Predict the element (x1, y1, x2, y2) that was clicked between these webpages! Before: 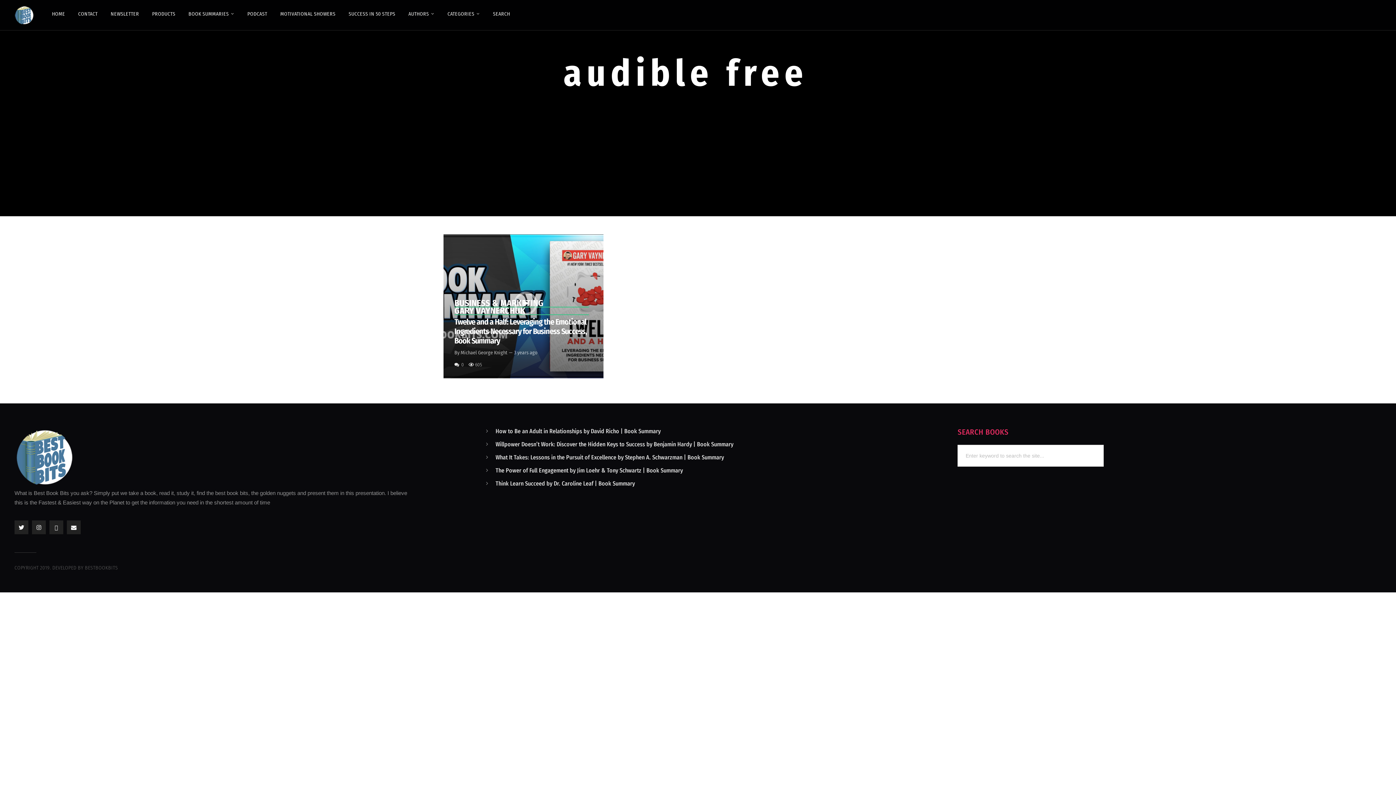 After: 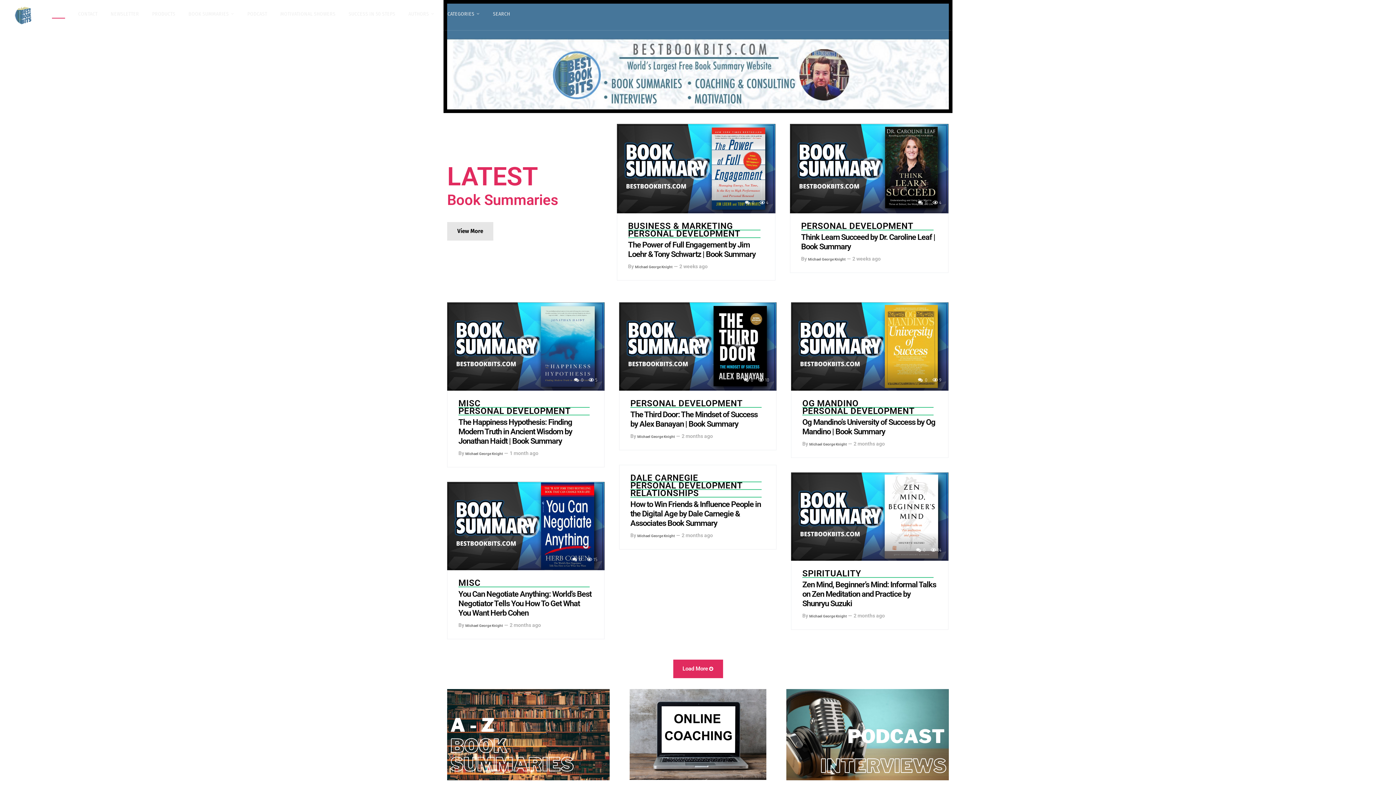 Action: label: NEWSLETTER bbox: (104, 0, 145, 28)